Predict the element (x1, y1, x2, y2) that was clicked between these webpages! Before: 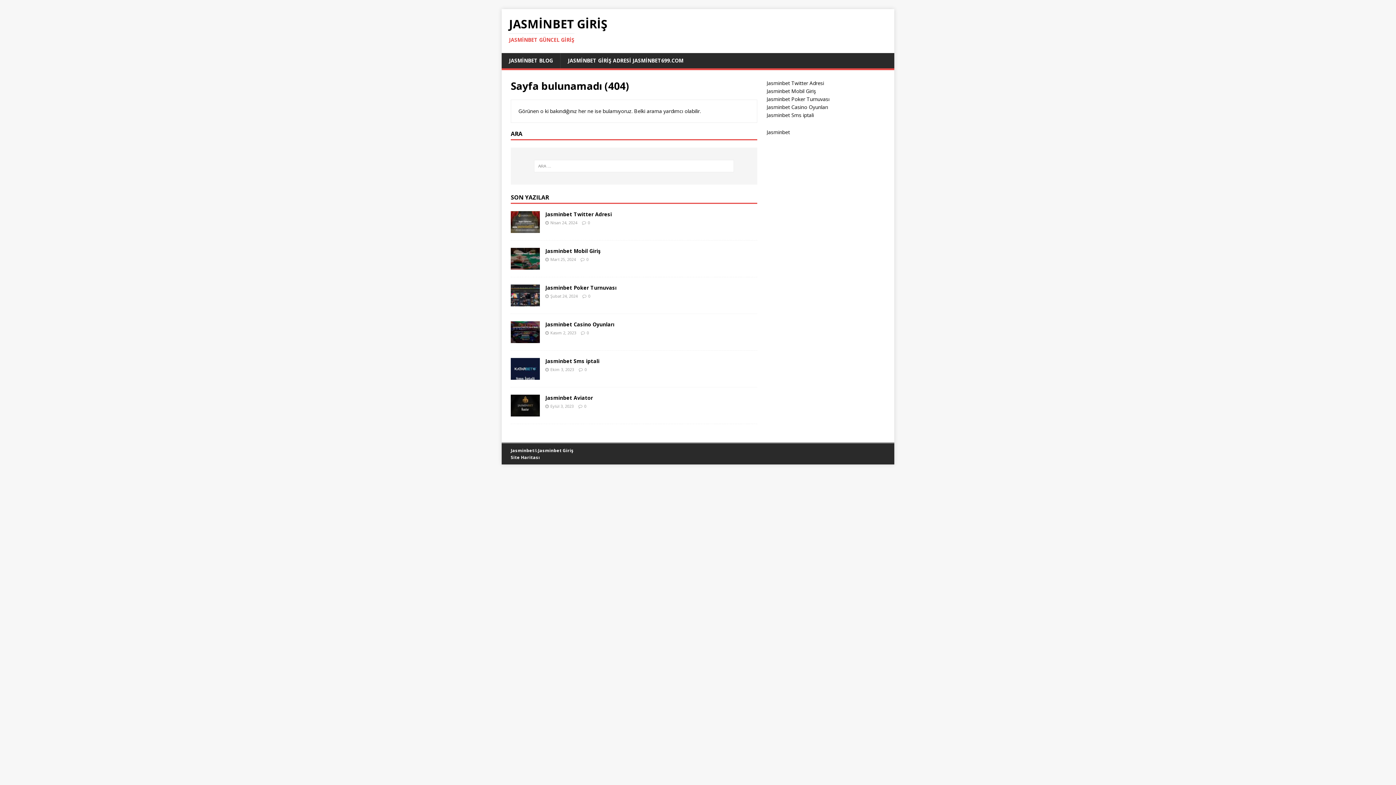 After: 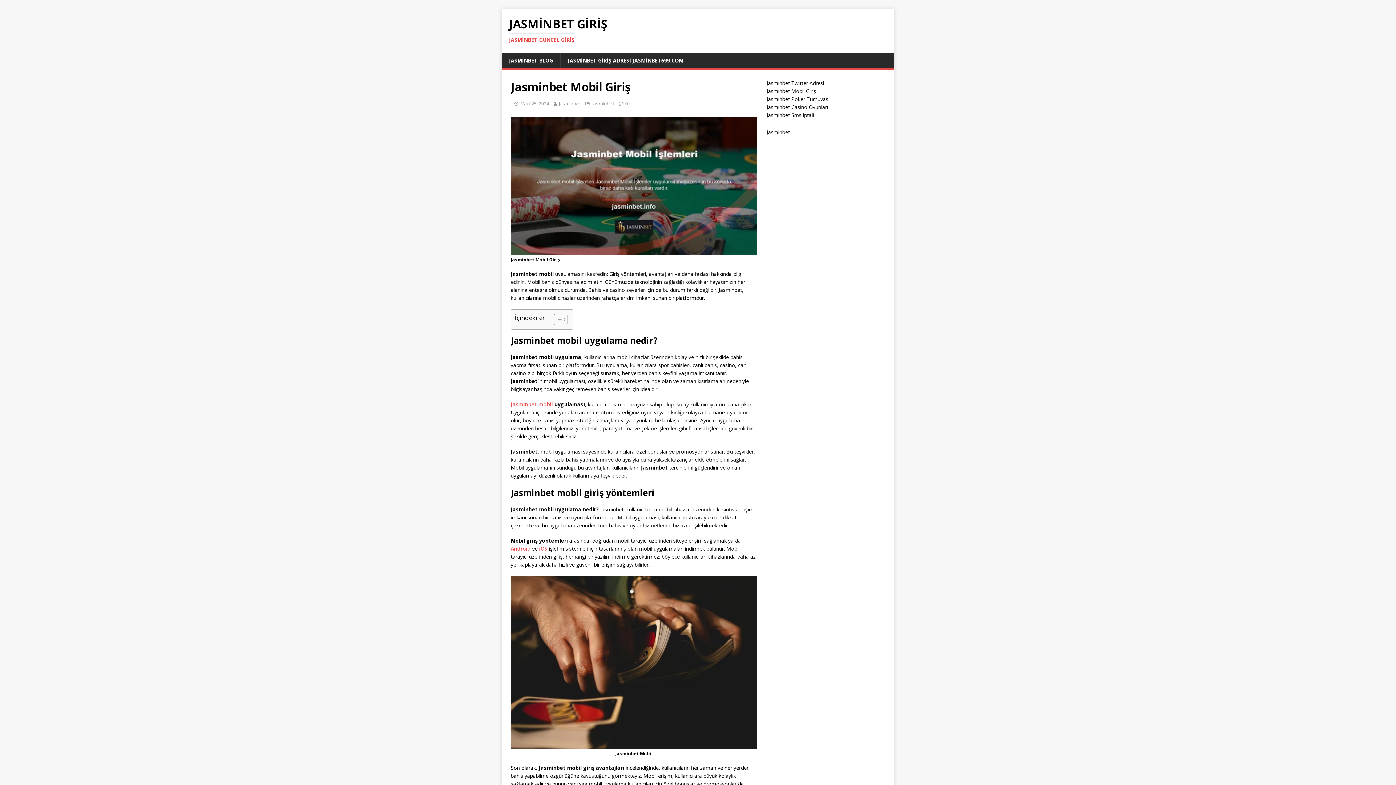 Action: bbox: (510, 262, 540, 269)